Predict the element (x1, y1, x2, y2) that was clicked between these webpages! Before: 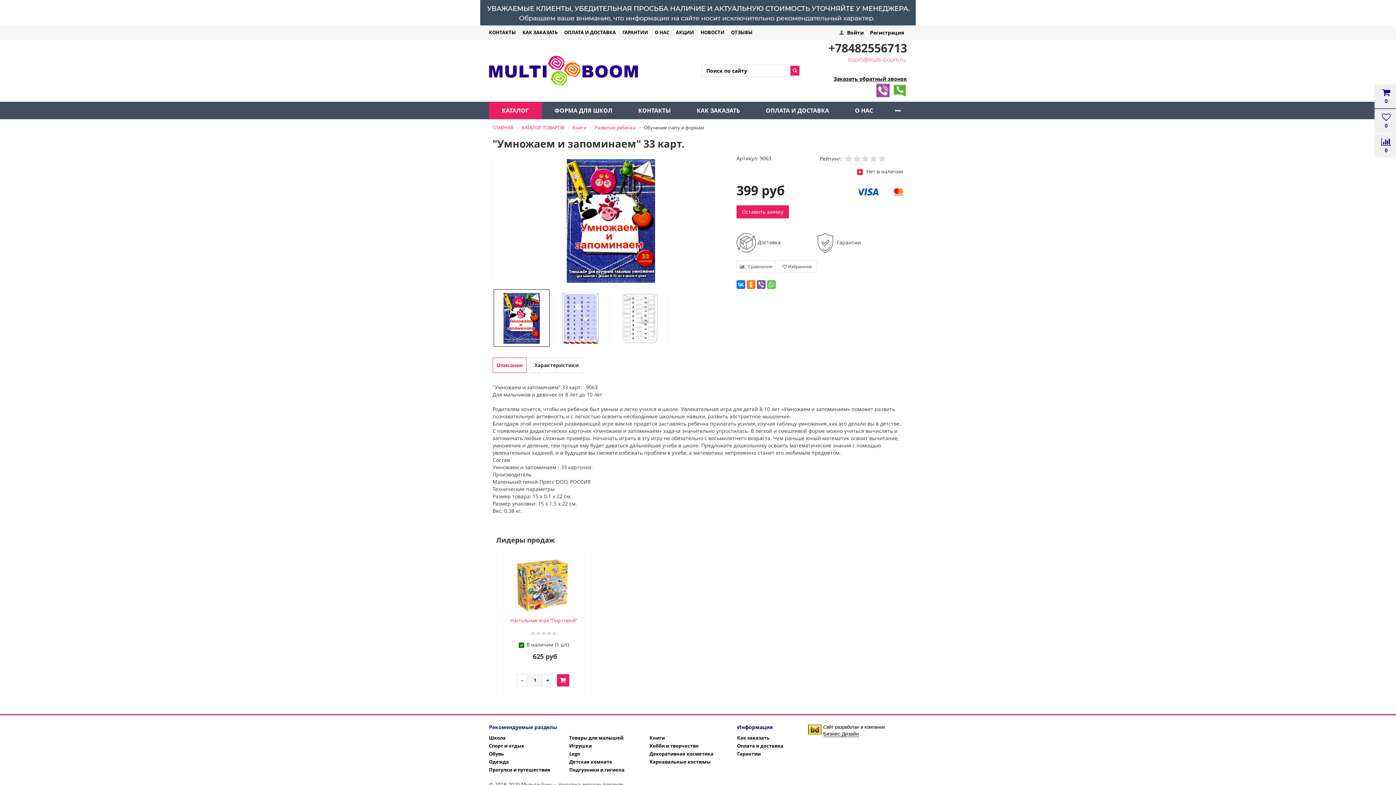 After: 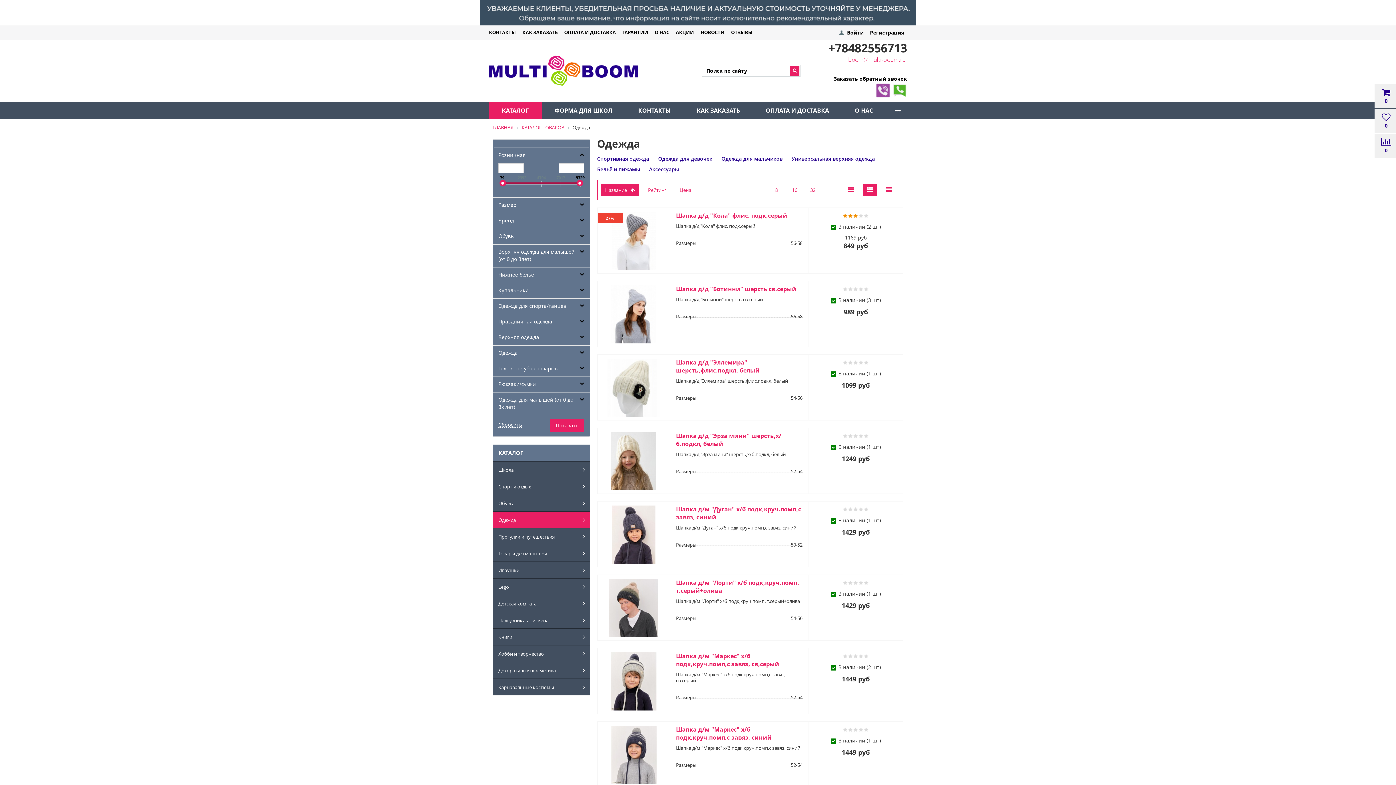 Action: label: Одежда bbox: (489, 758, 509, 765)